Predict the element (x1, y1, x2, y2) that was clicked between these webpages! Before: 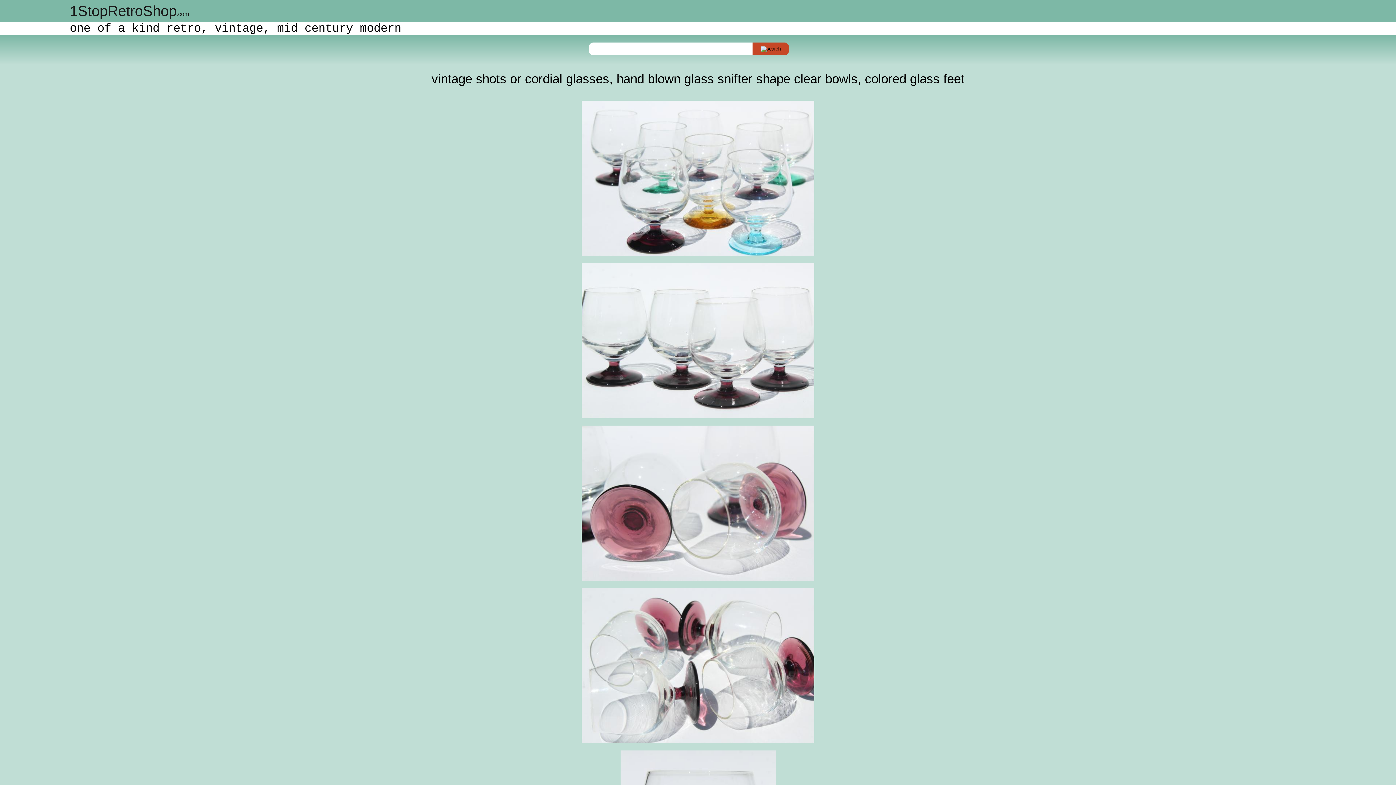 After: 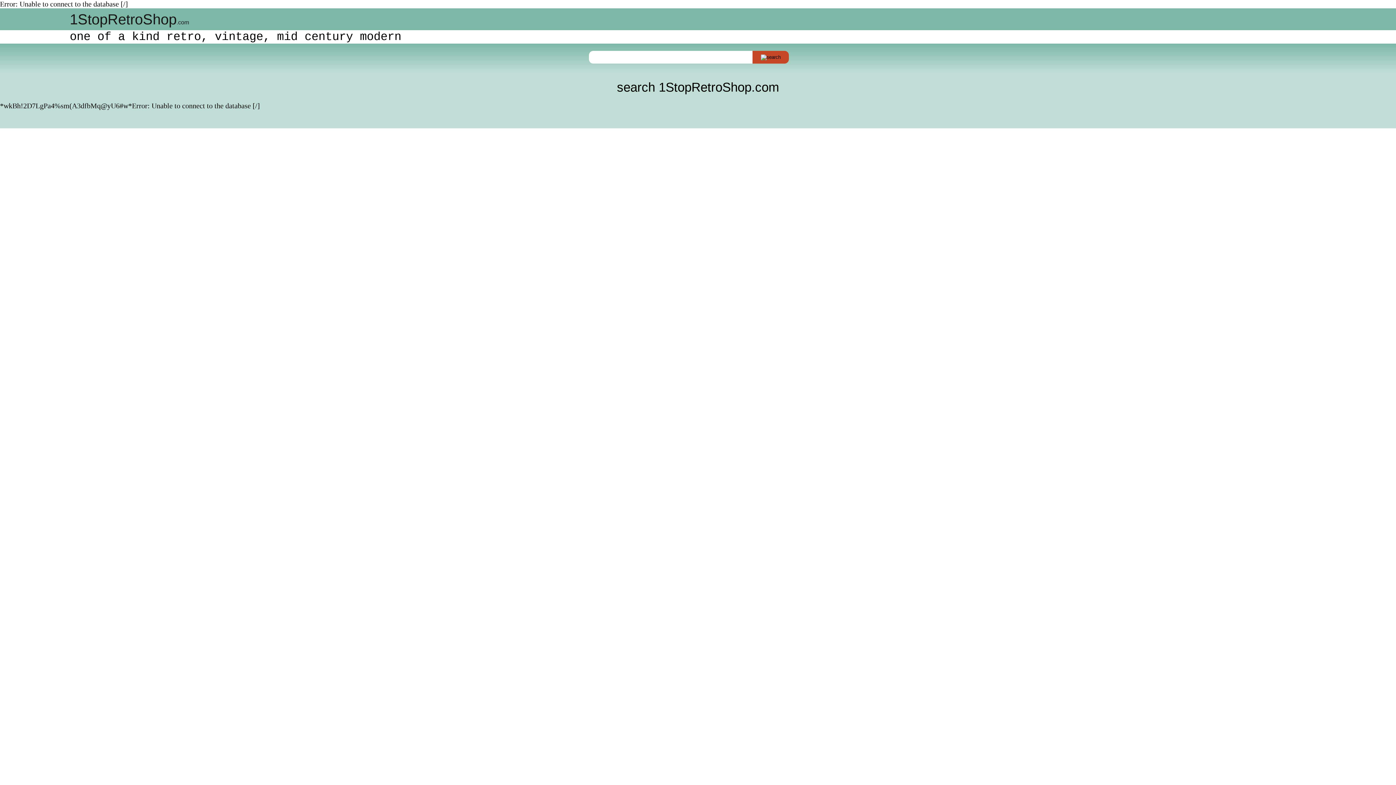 Action: bbox: (752, 42, 789, 55)